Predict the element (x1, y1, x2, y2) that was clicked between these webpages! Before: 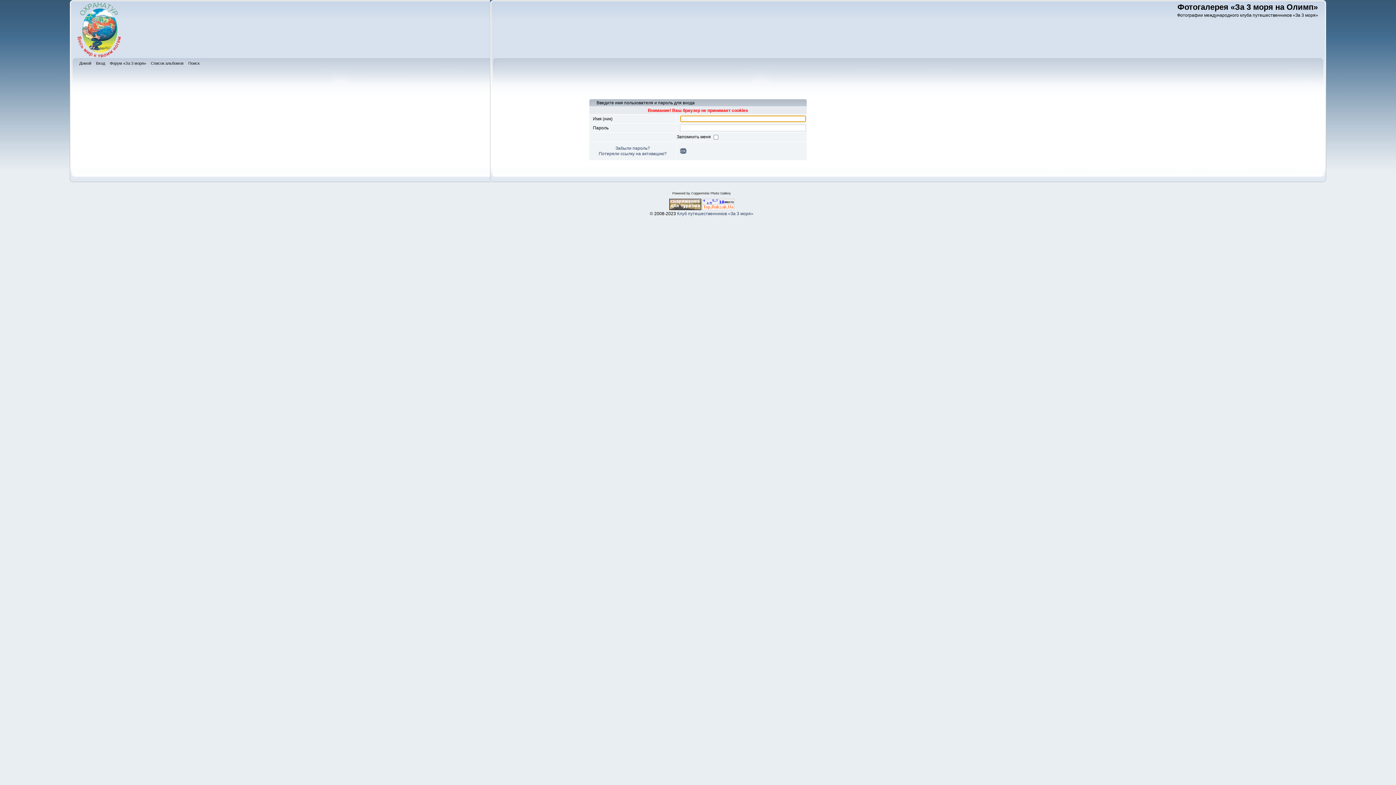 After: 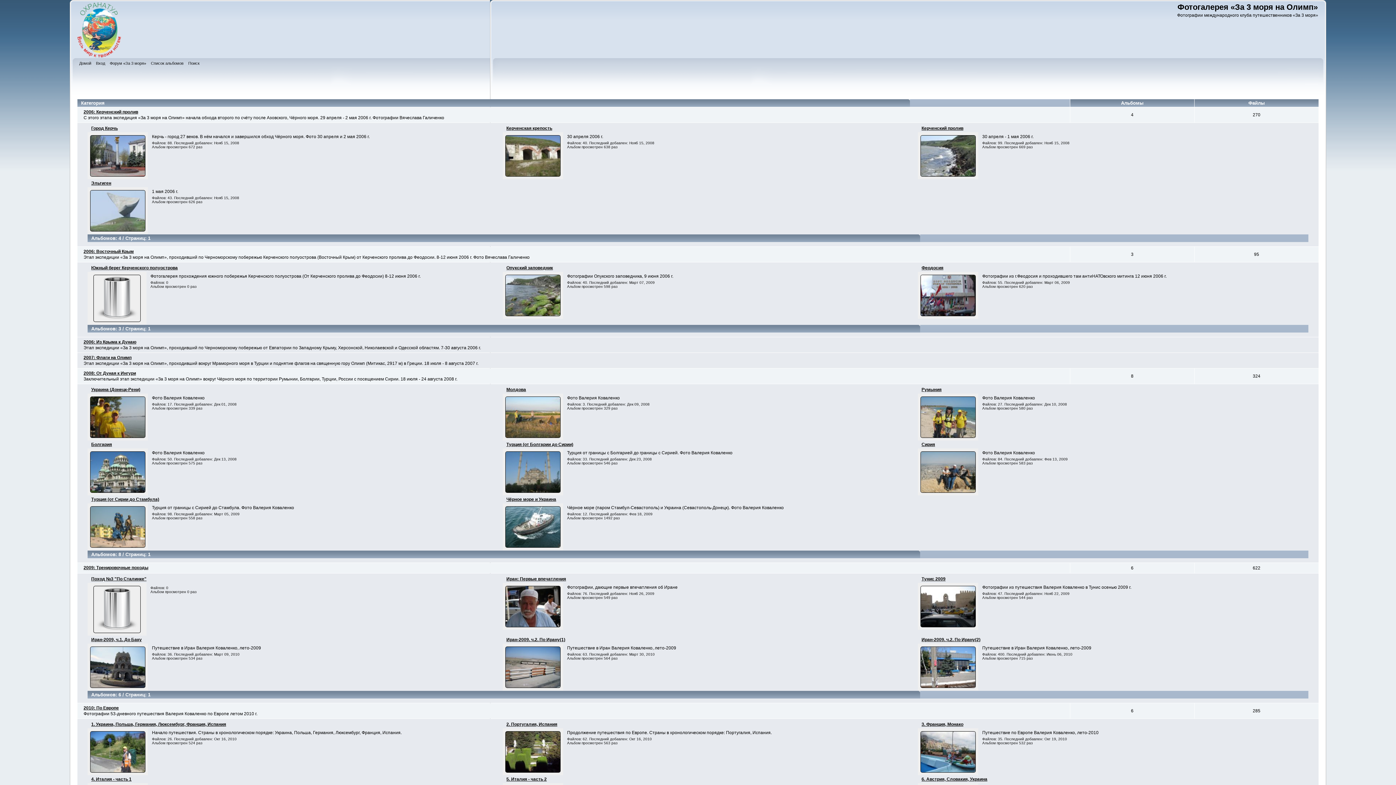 Action: label: Список альбомов bbox: (150, 60, 185, 68)